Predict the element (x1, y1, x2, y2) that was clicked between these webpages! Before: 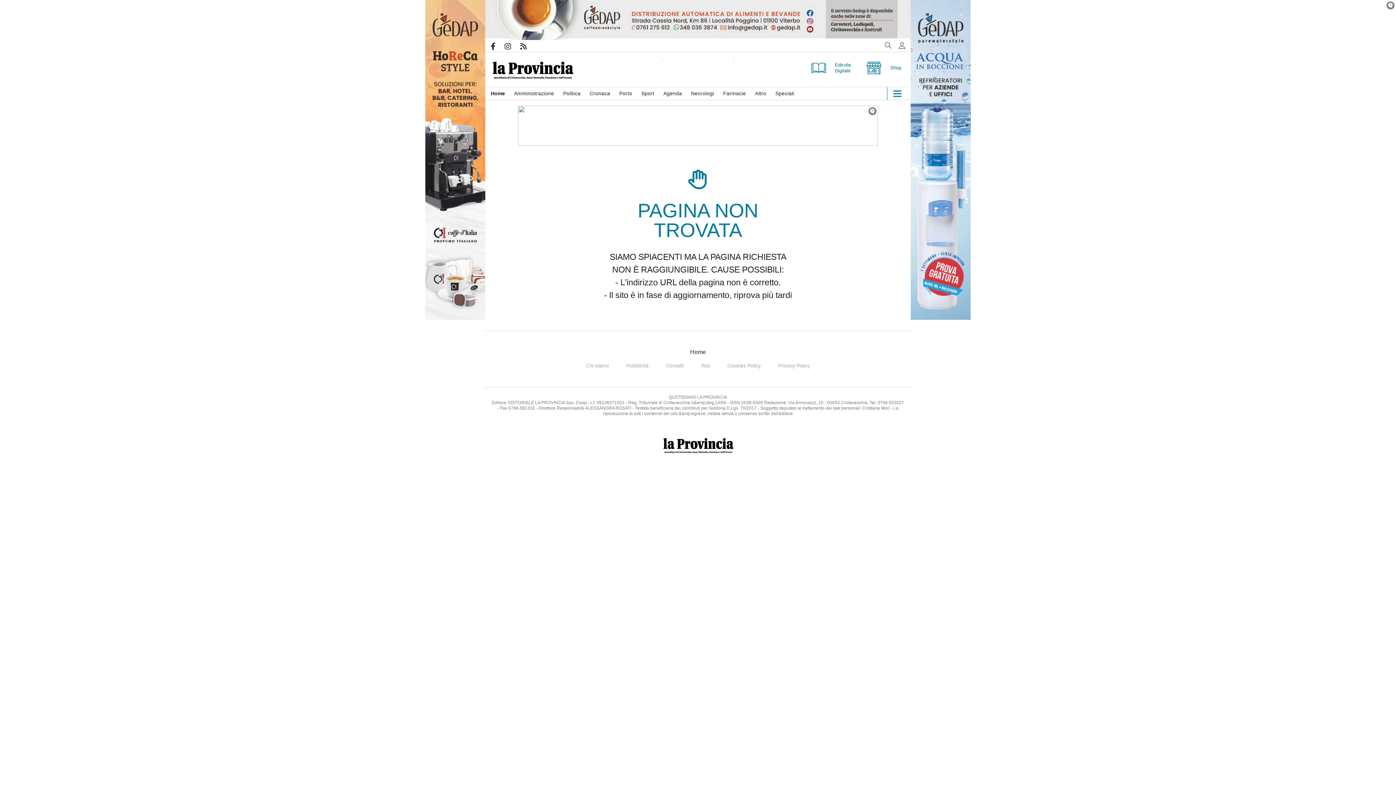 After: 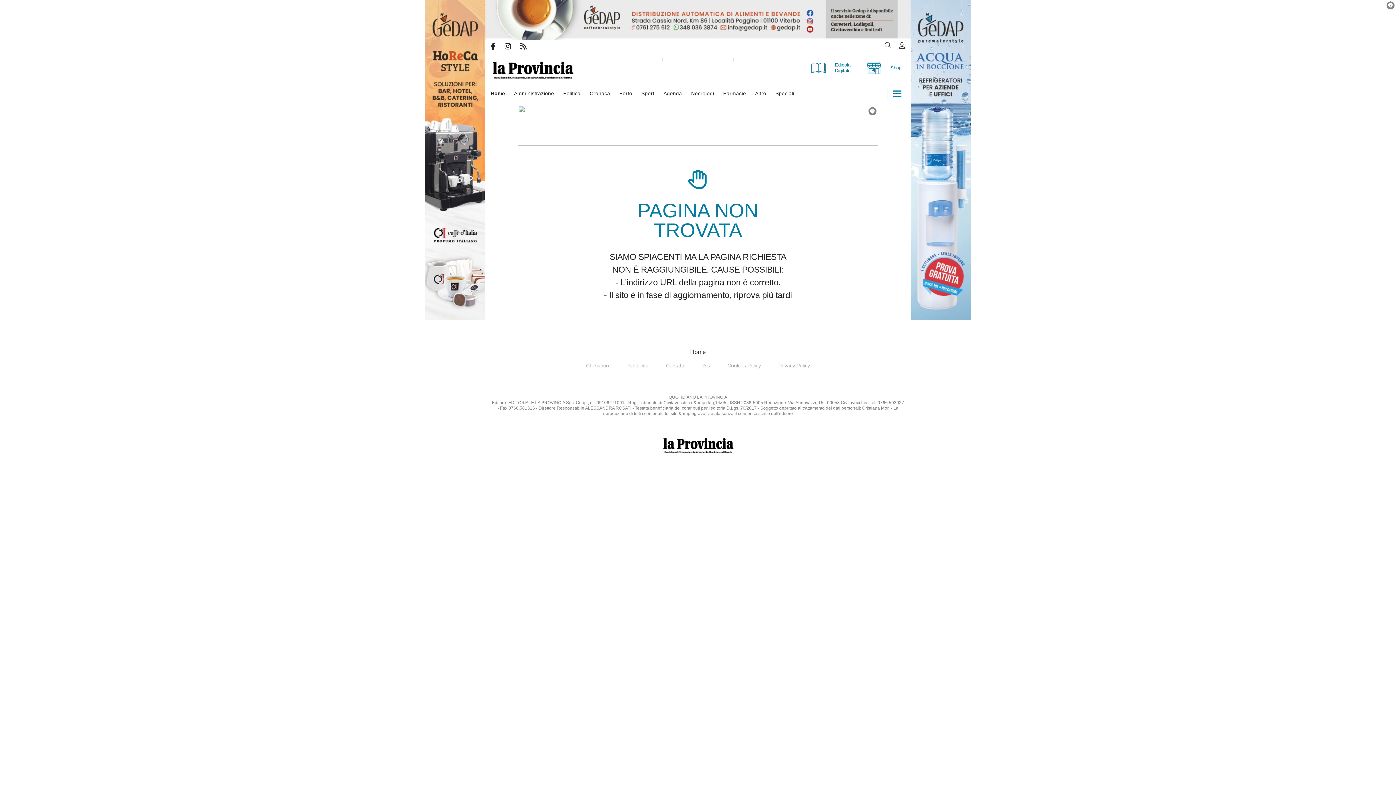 Action: bbox: (727, 362, 761, 368) label: Cookies Policy